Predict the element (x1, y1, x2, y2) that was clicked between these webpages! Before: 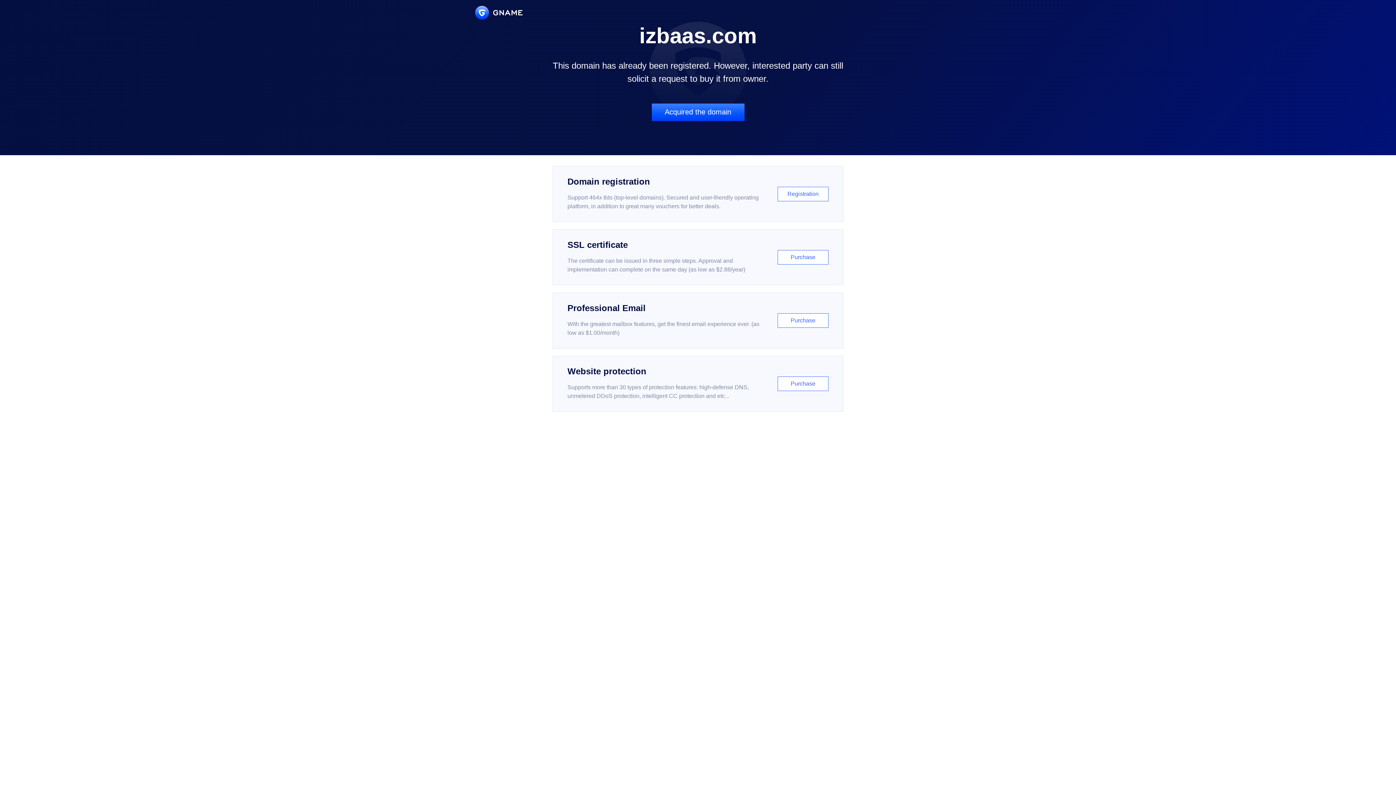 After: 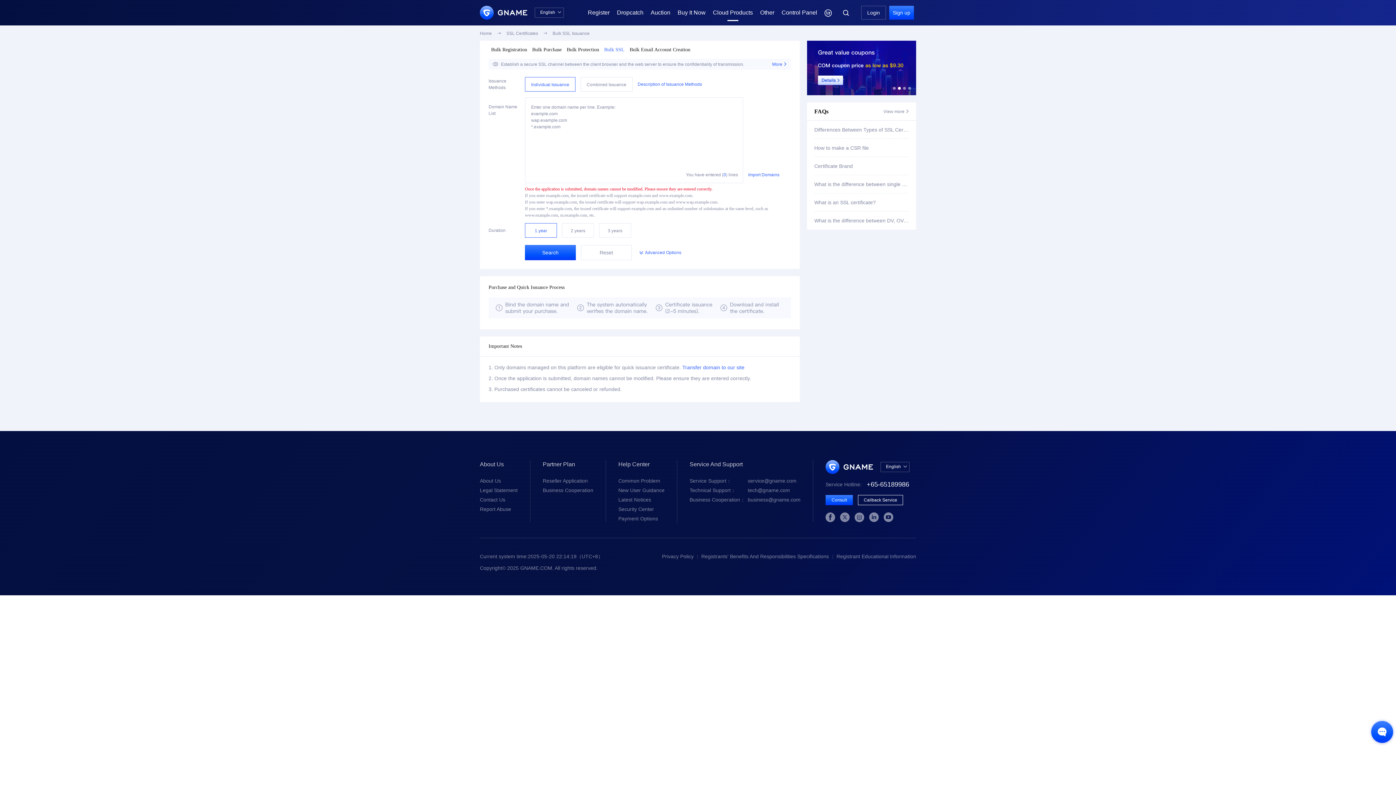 Action: label: SSL certificate

The certificate can be issued in three simple steps. Approval and implementation can complete on the same day (as low as $2.88/year)

Purchase bbox: (552, 229, 843, 285)